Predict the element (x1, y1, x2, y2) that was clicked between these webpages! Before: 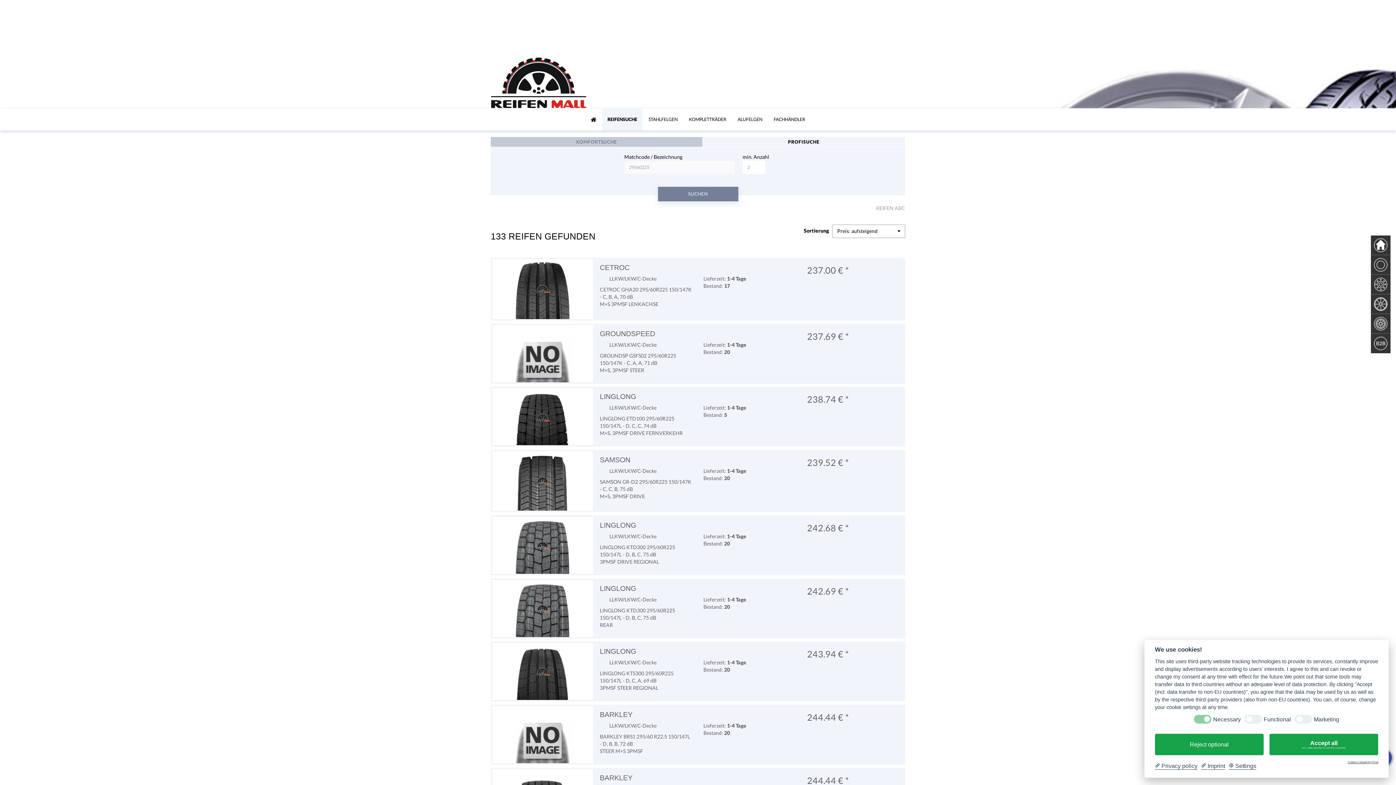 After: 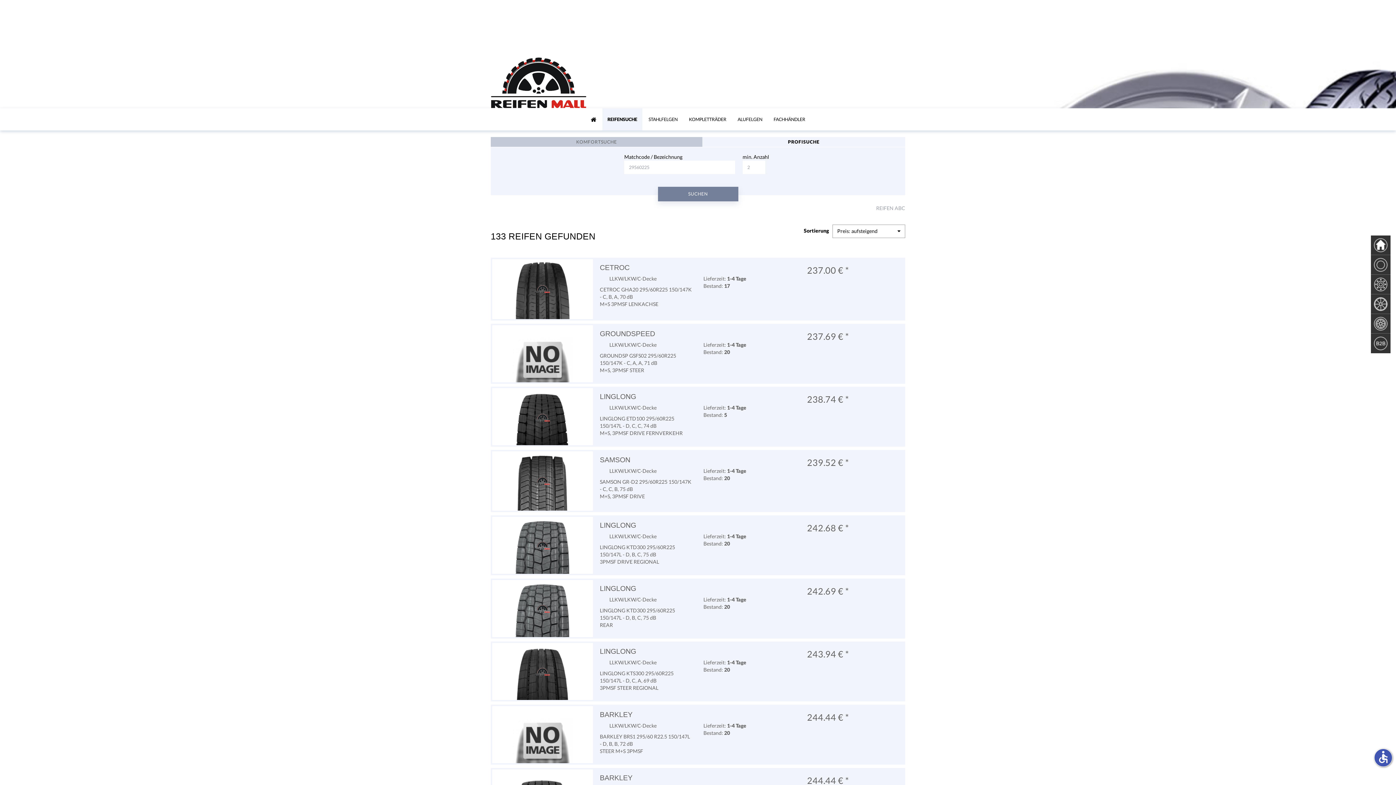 Action: label: Accept all

incl. data transfer to non-EU countries bbox: (1269, 734, 1378, 755)